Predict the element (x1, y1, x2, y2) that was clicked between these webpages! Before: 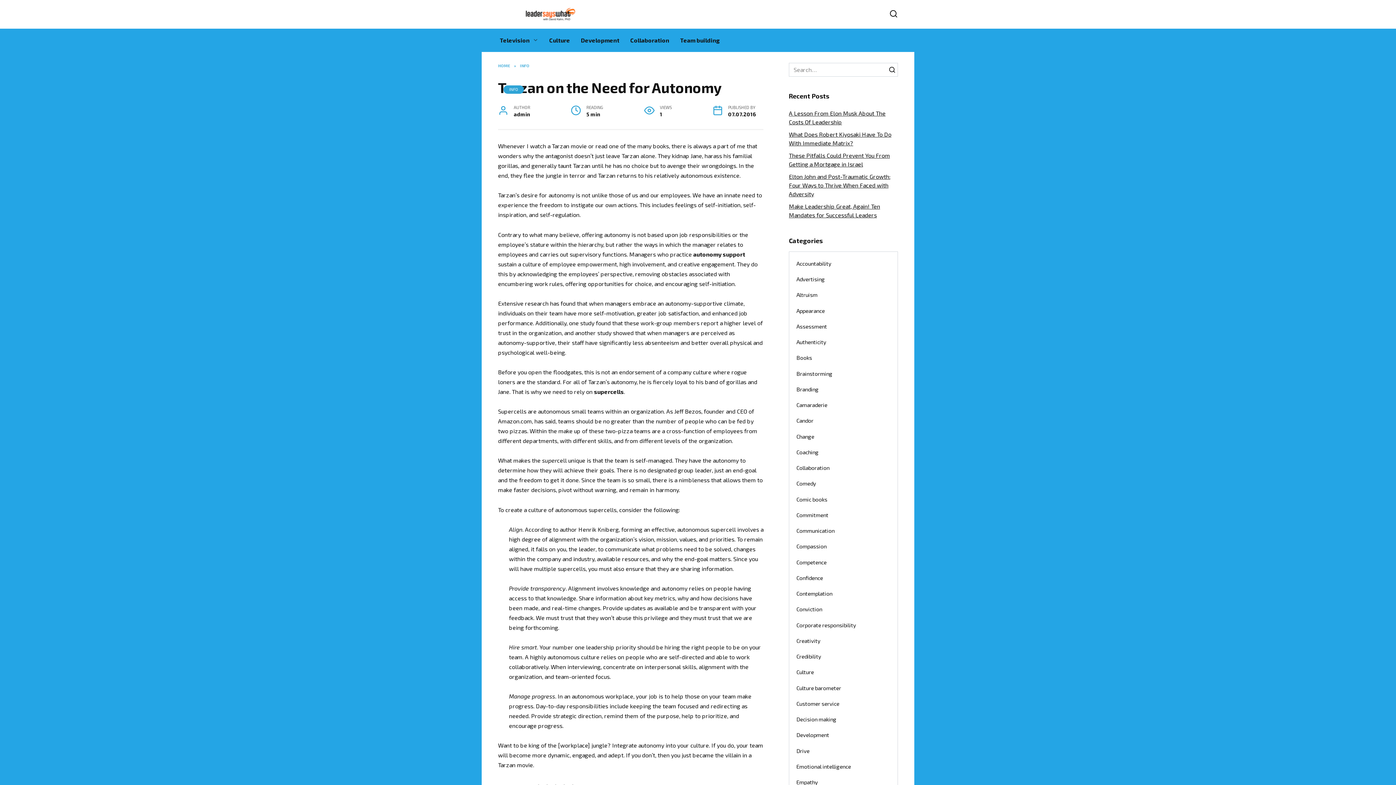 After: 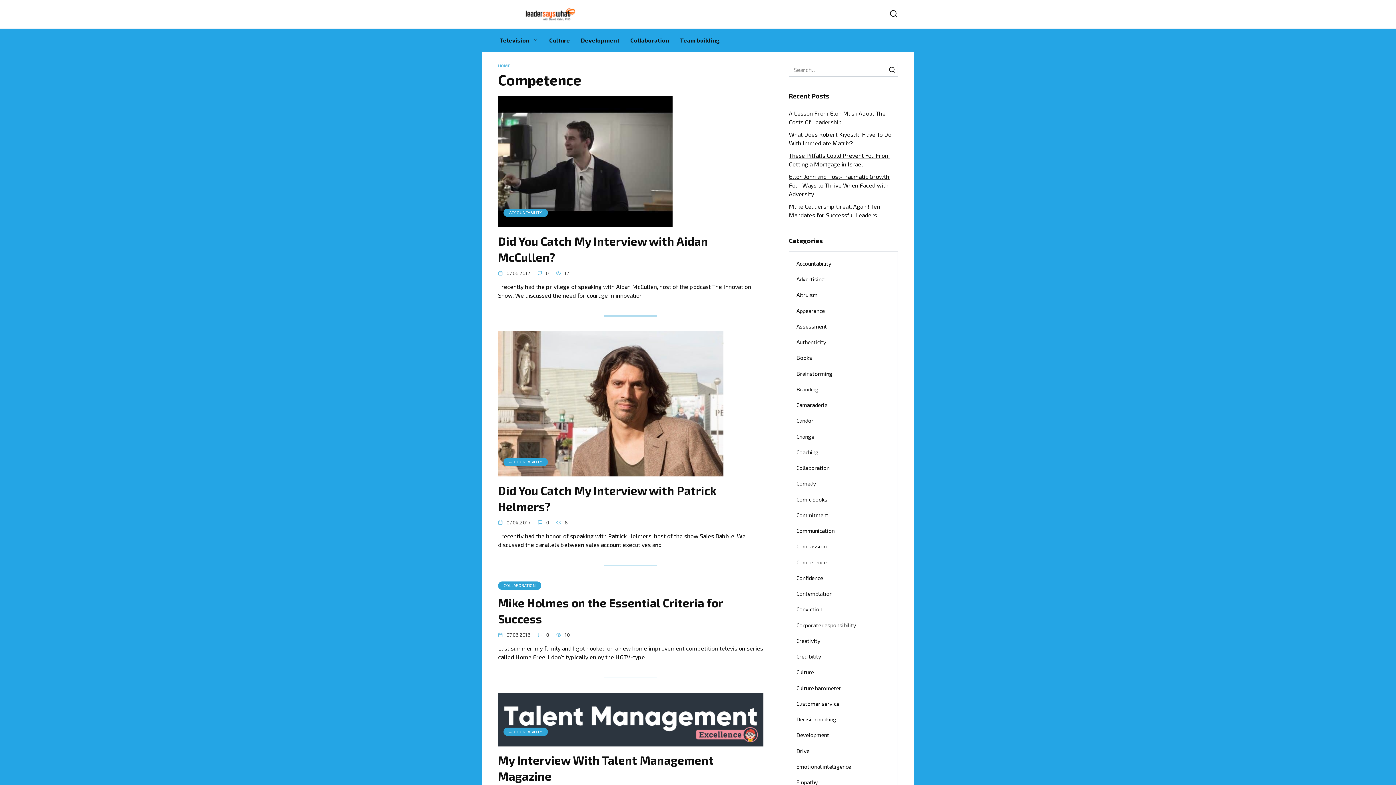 Action: label: Competence bbox: (789, 576, 834, 592)